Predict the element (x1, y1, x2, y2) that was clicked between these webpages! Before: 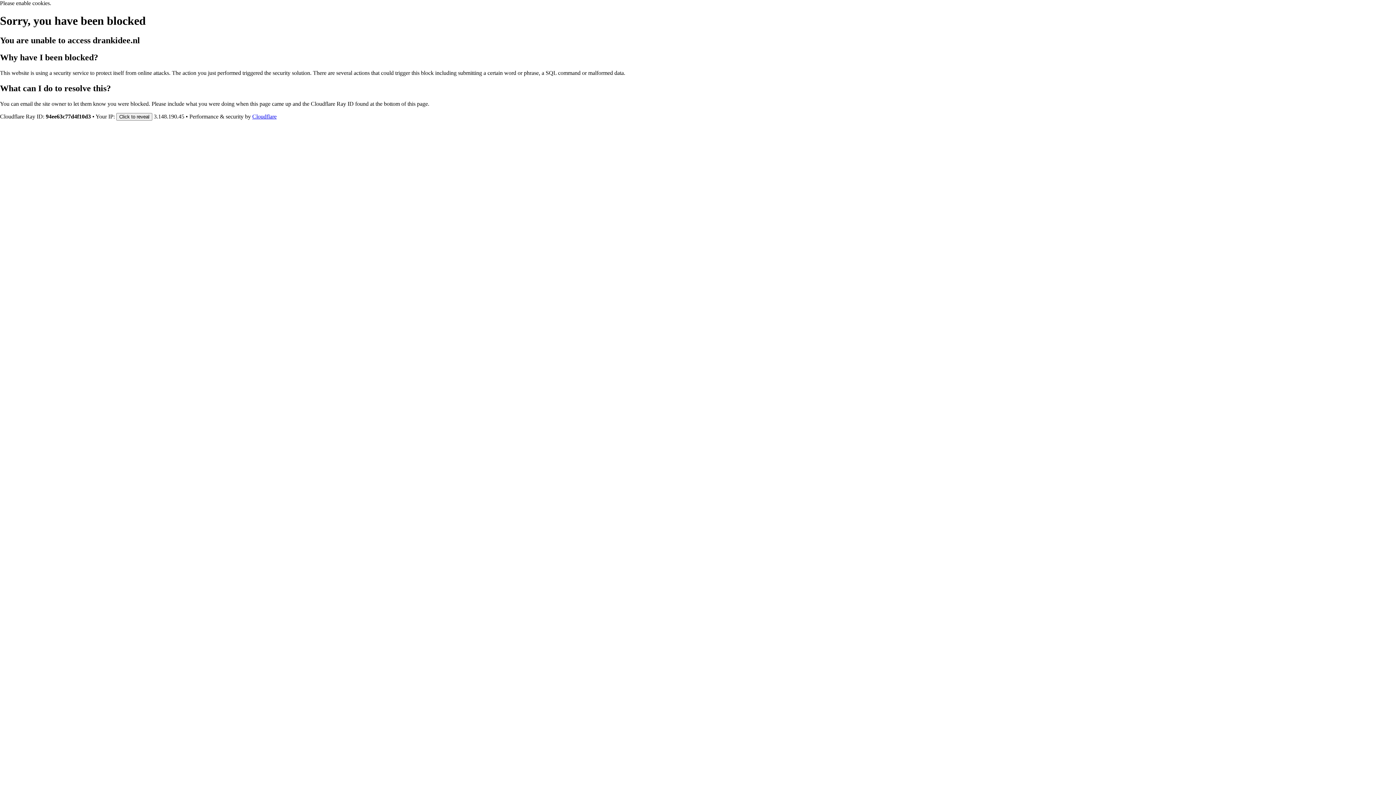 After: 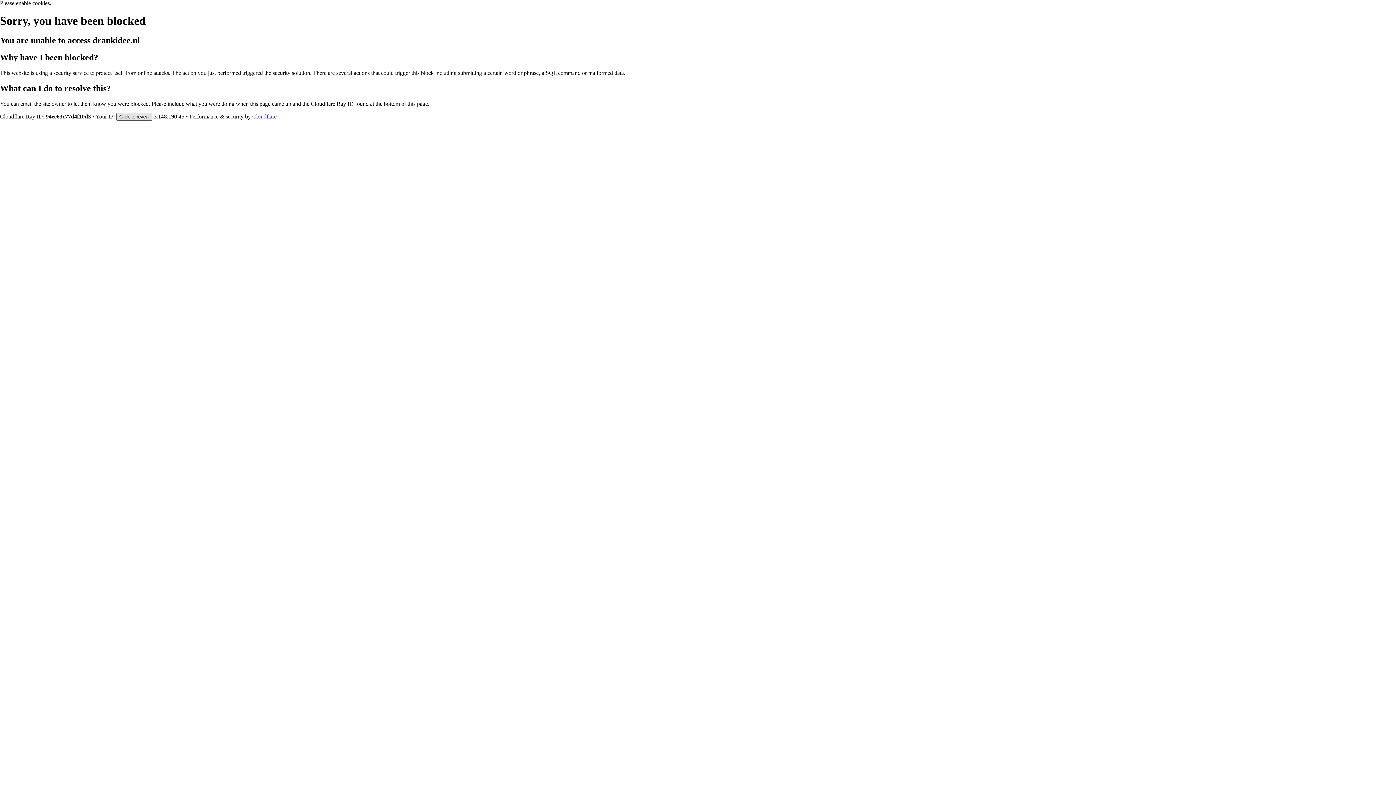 Action: label: Click to reveal bbox: (116, 112, 152, 120)